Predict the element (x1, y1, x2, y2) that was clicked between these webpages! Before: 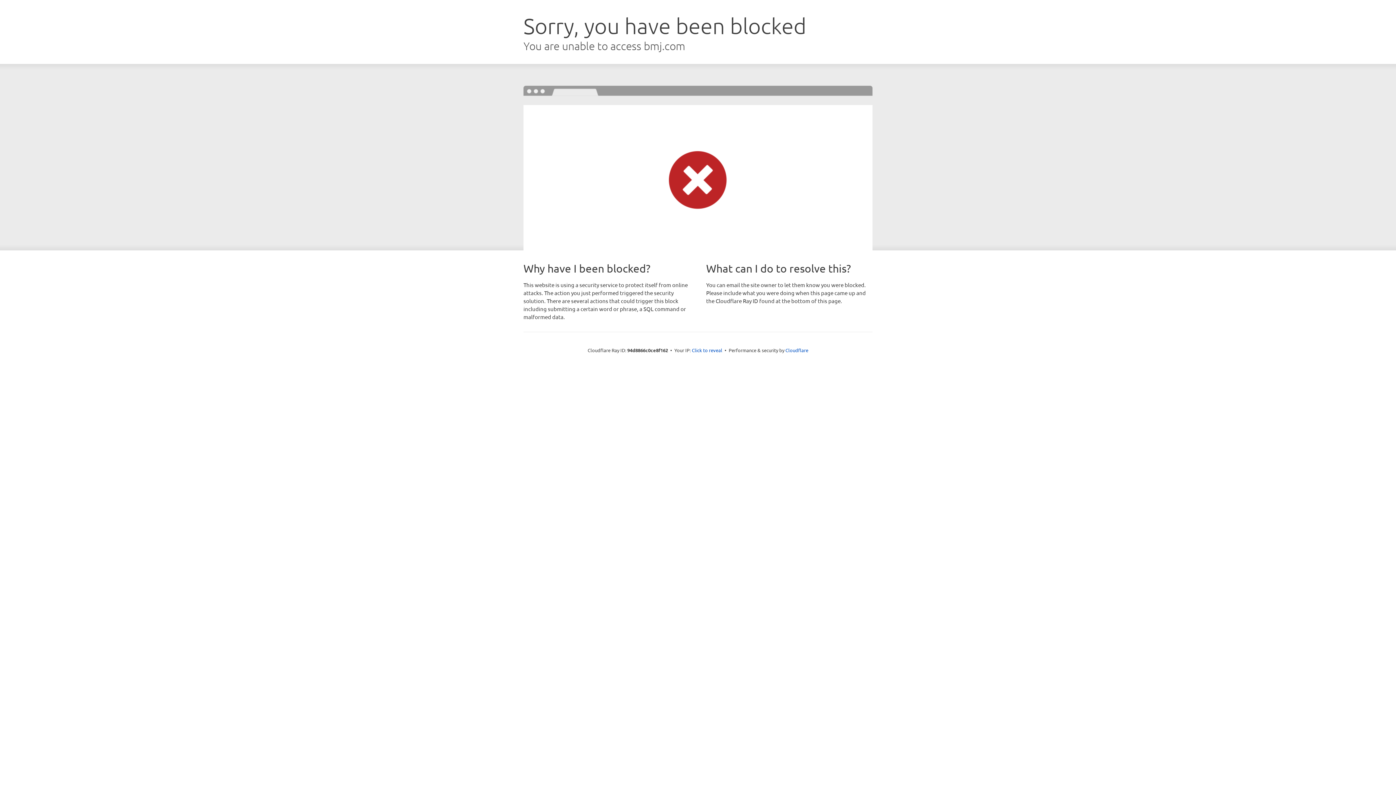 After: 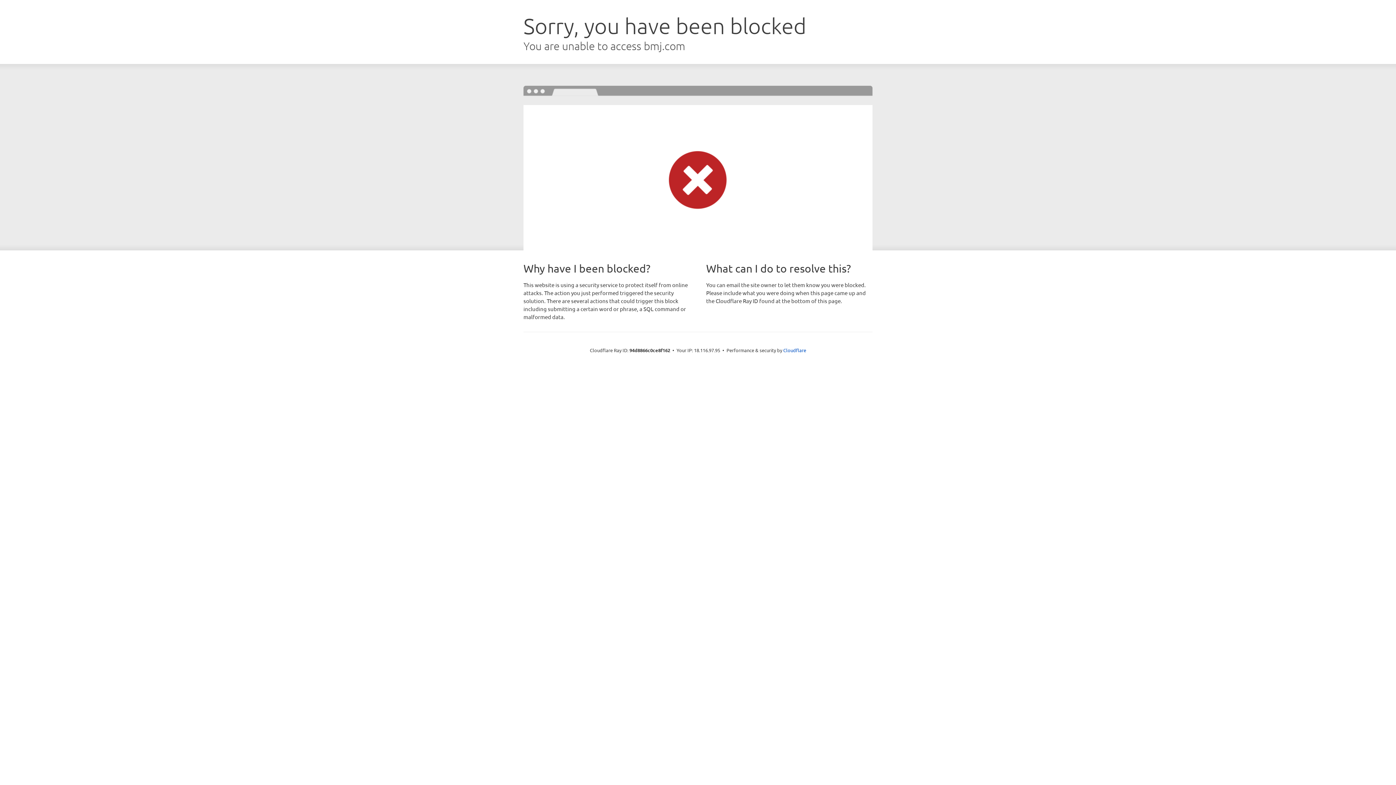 Action: bbox: (692, 346, 722, 353) label: Click to reveal